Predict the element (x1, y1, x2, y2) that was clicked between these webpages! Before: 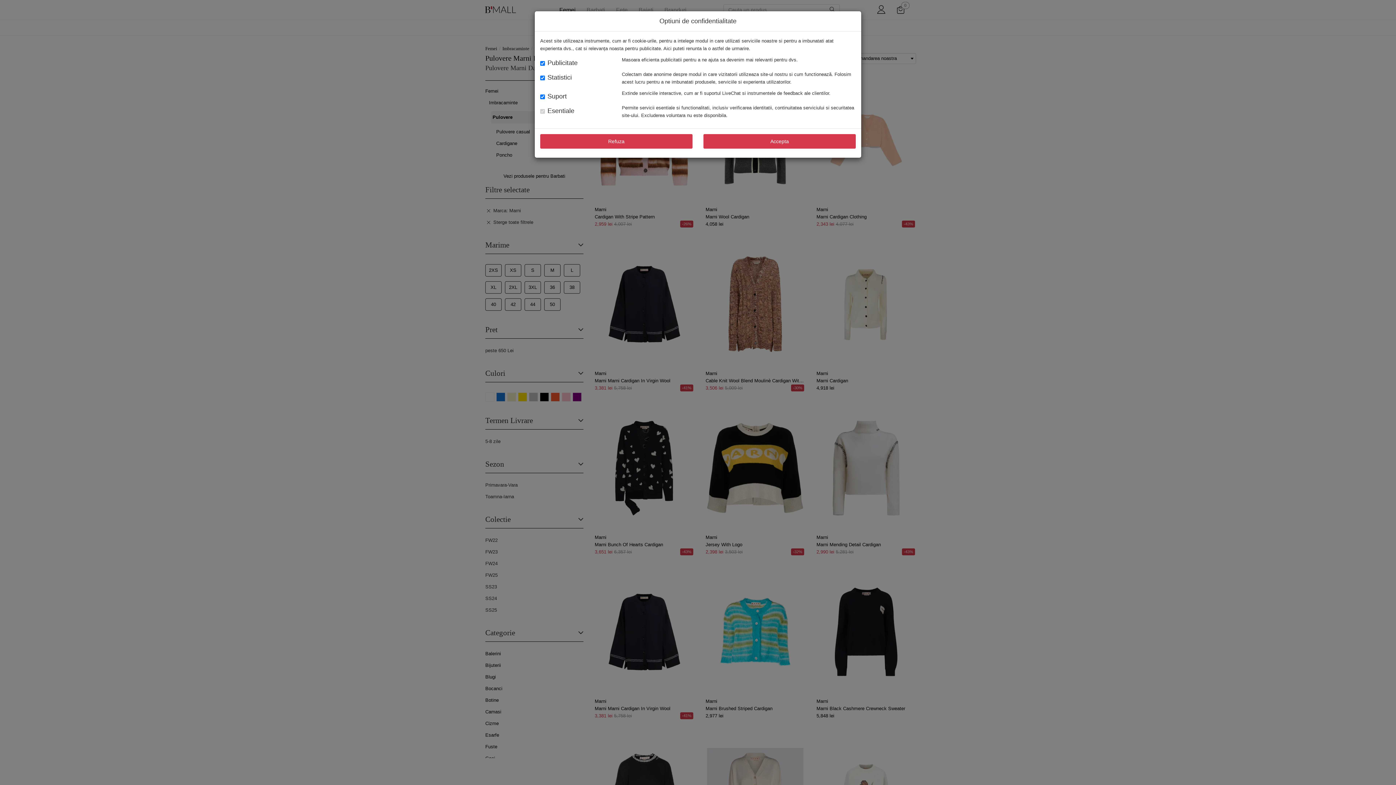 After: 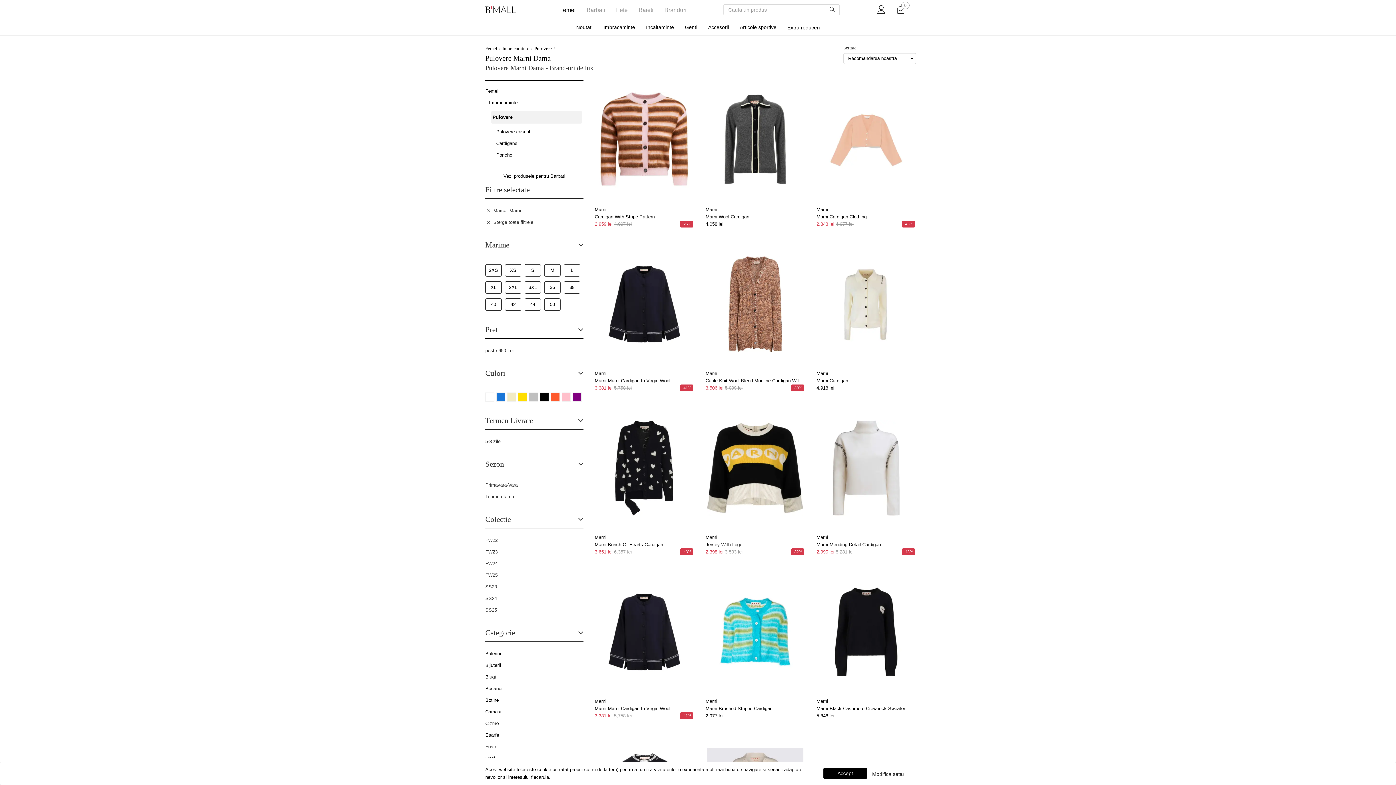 Action: bbox: (540, 134, 692, 148) label: Refuza